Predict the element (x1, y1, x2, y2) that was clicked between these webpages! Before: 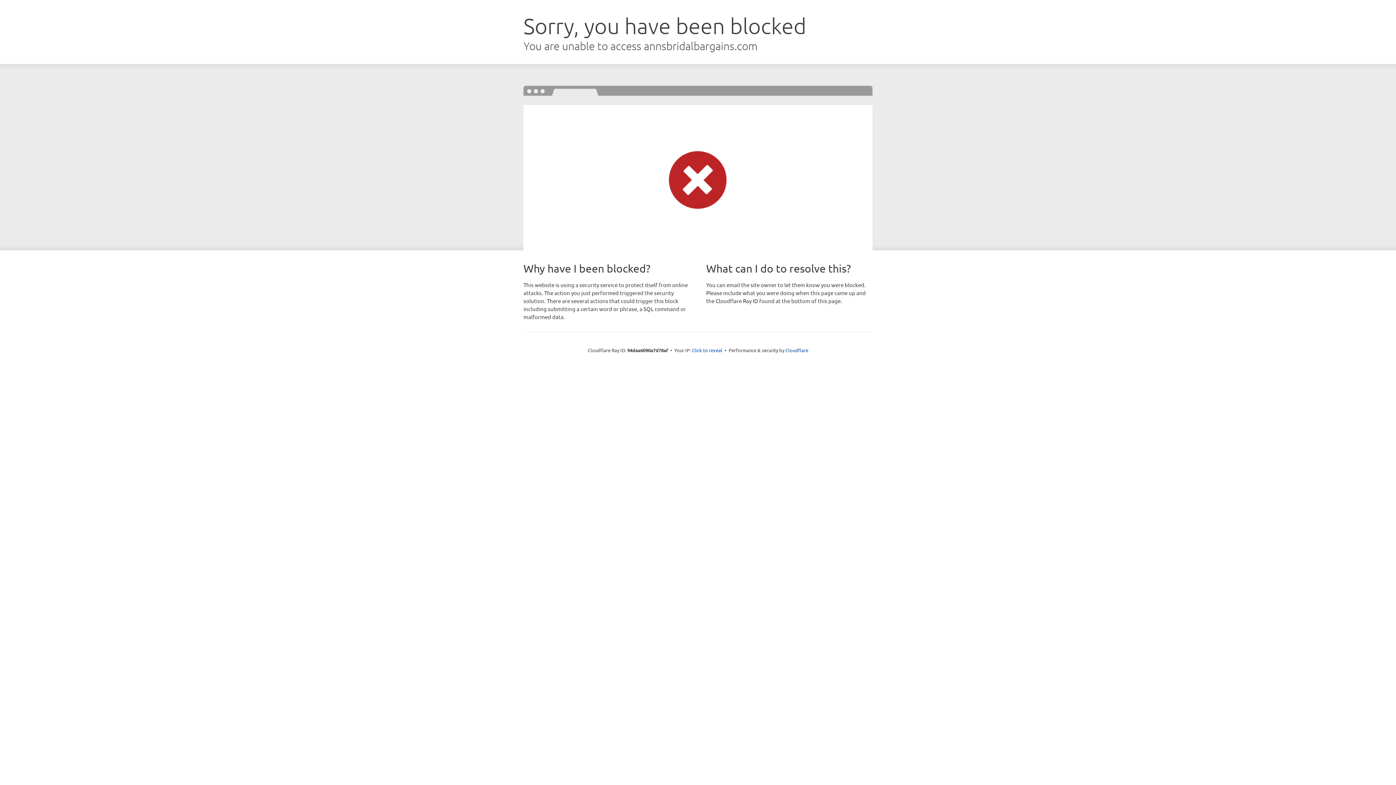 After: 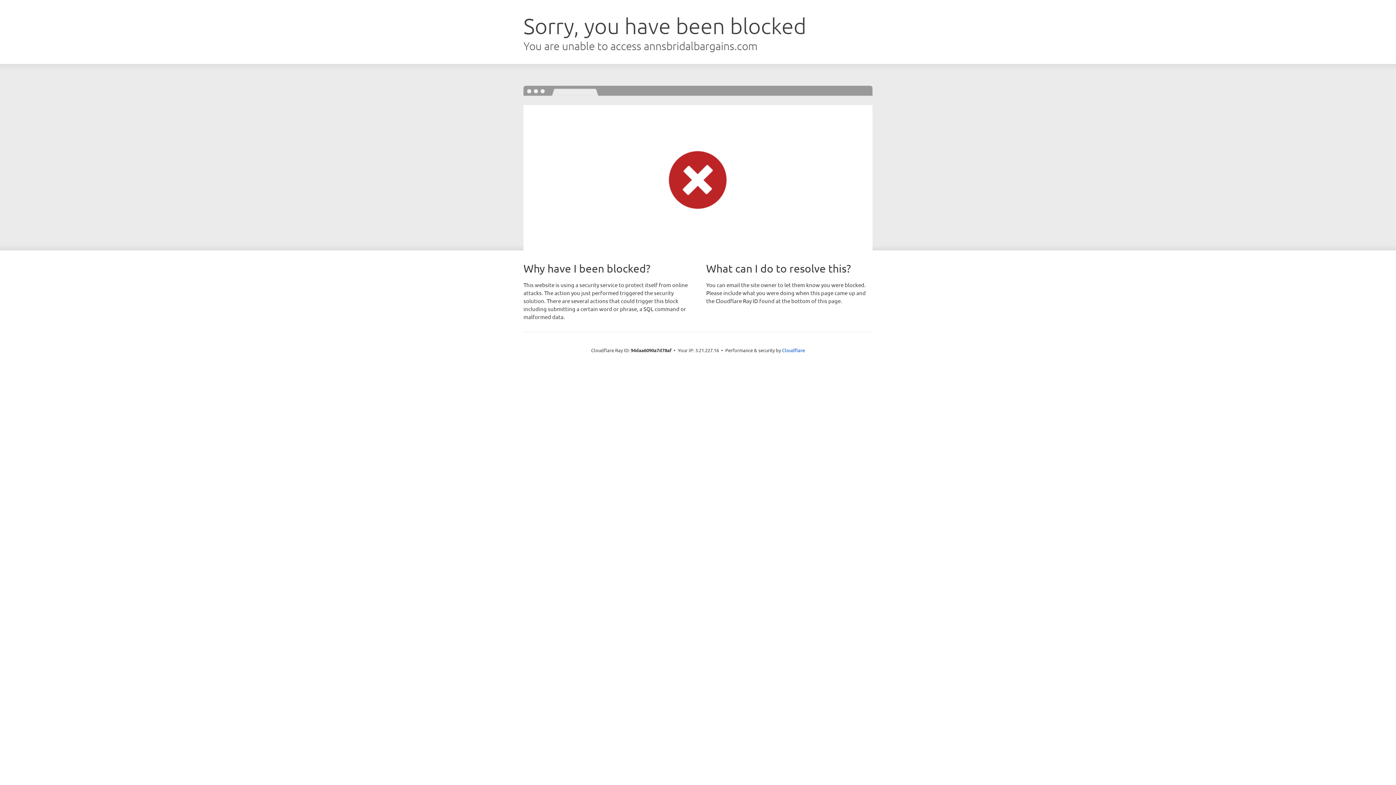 Action: bbox: (692, 346, 722, 353) label: Click to reveal